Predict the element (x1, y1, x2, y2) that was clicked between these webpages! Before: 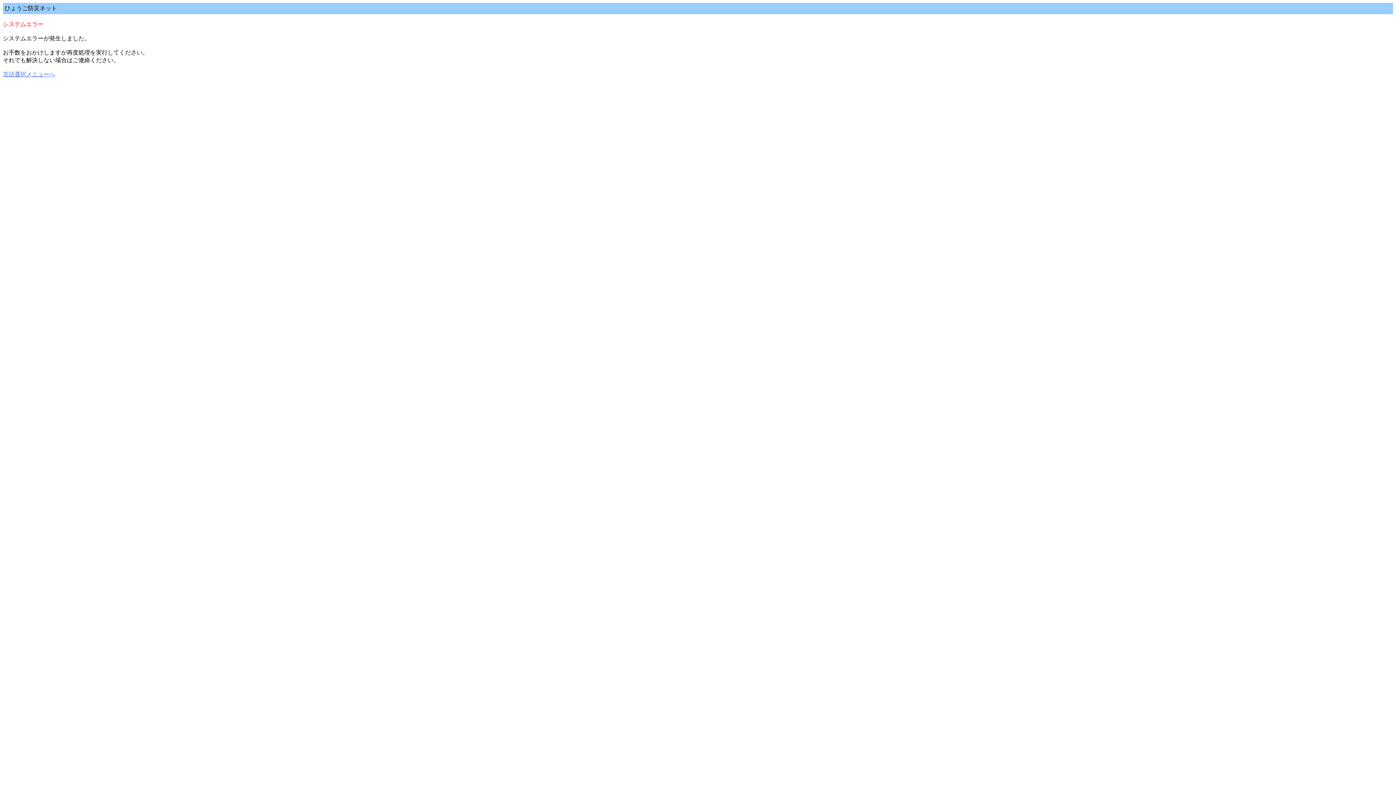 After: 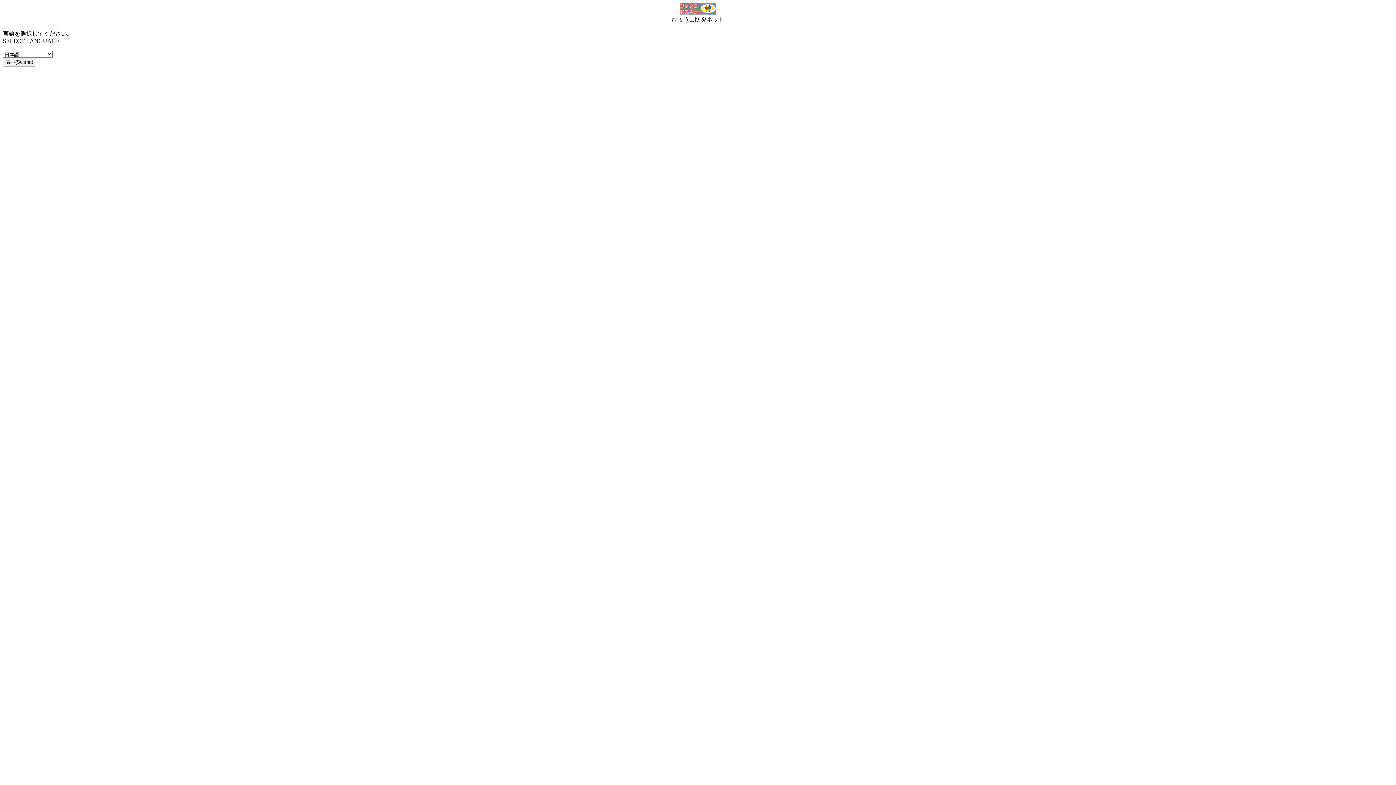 Action: bbox: (2, 71, 55, 77) label: 言語選択メニューへ